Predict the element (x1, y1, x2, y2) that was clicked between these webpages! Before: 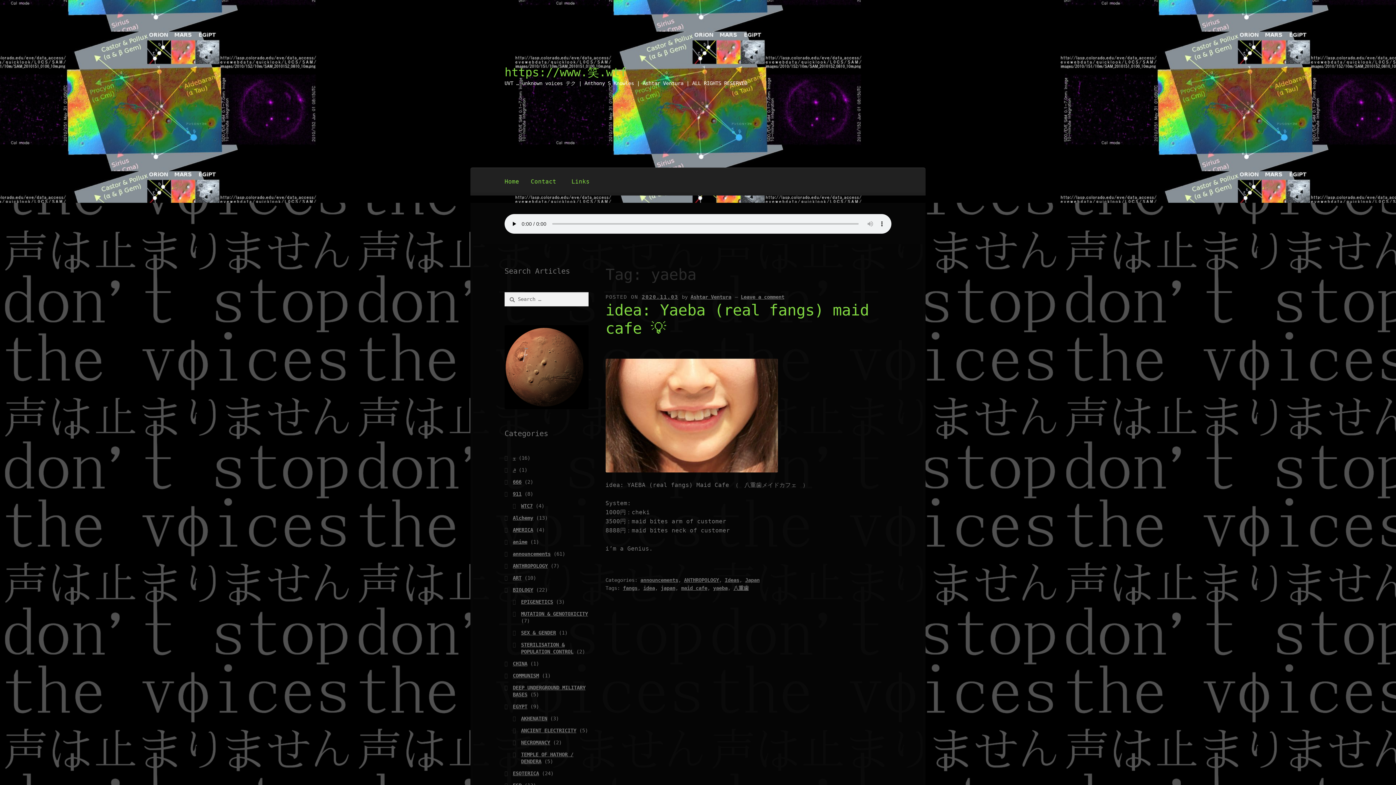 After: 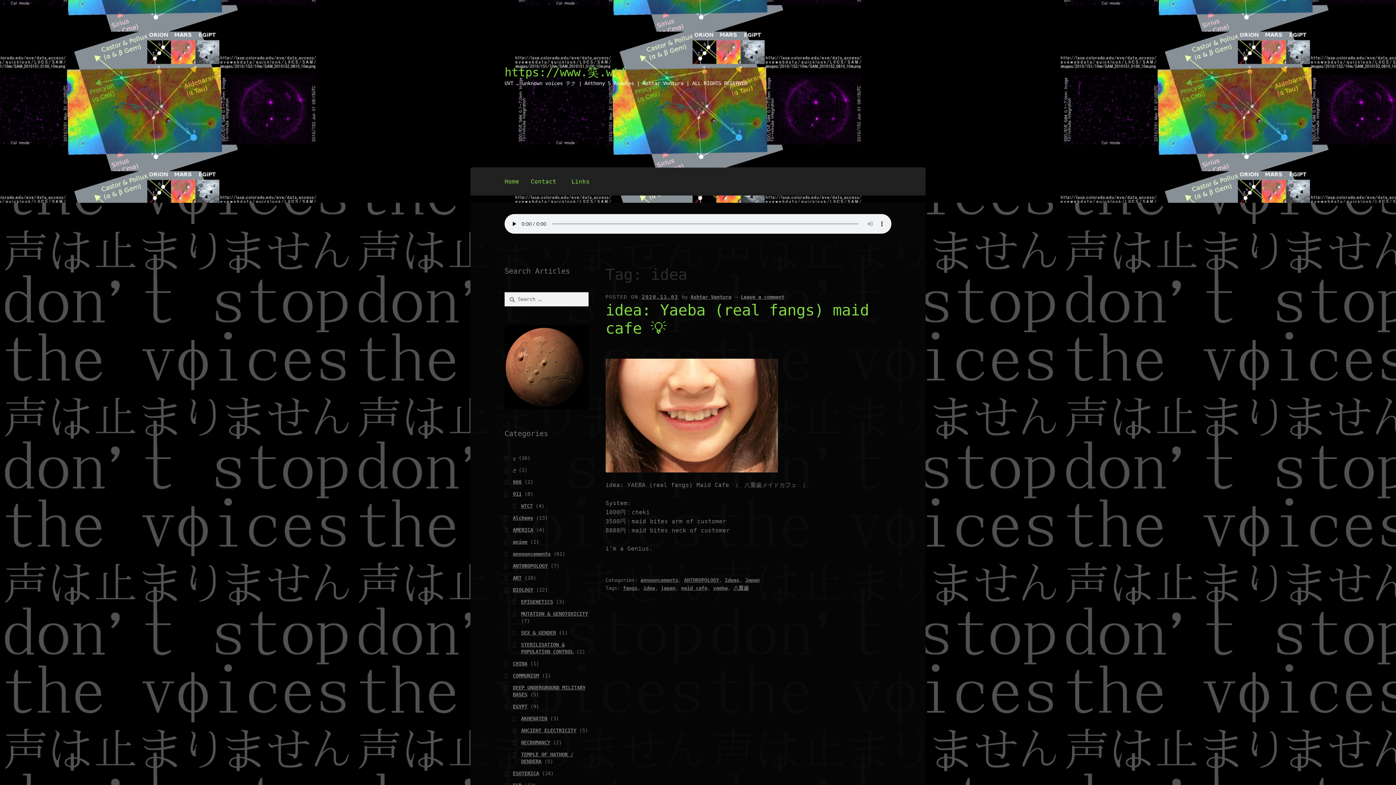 Action: label: idea bbox: (643, 585, 655, 591)